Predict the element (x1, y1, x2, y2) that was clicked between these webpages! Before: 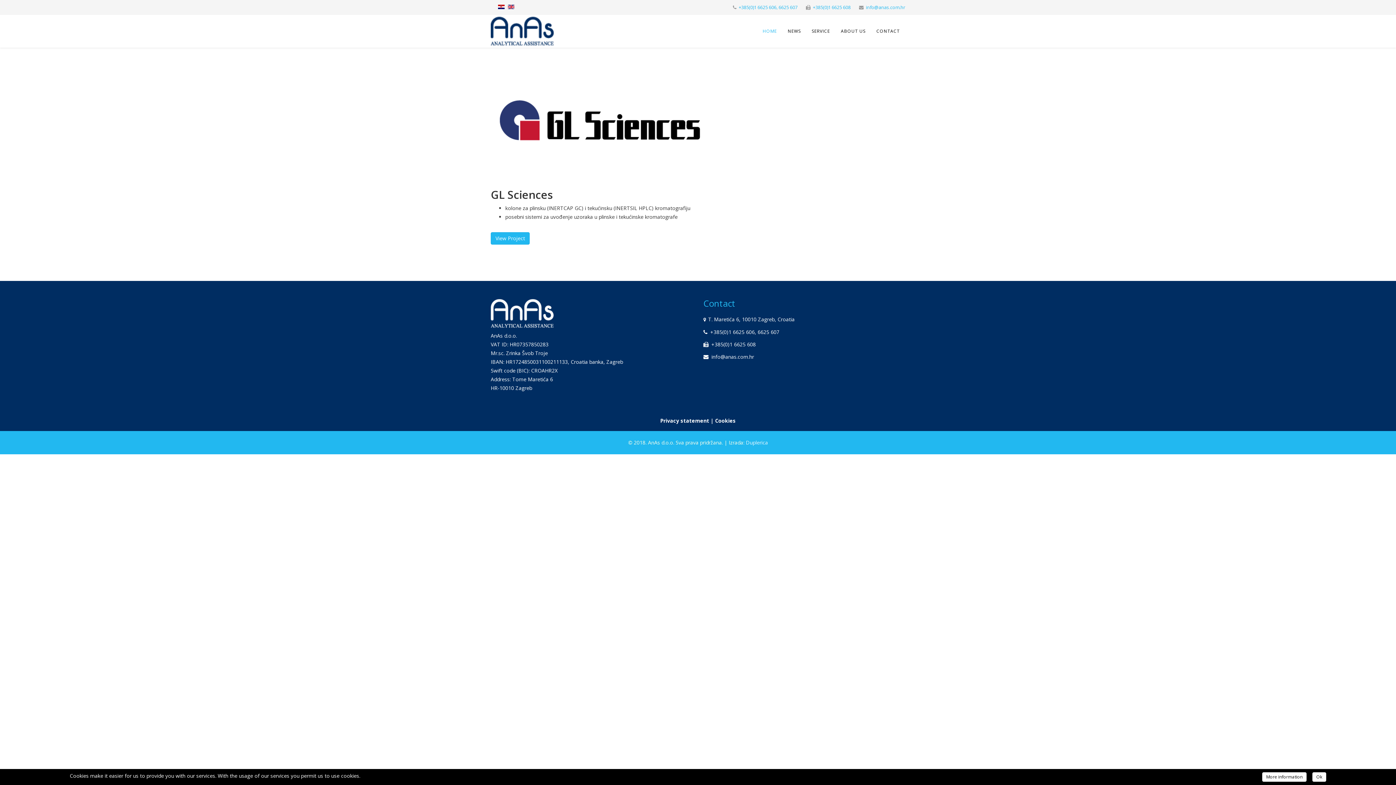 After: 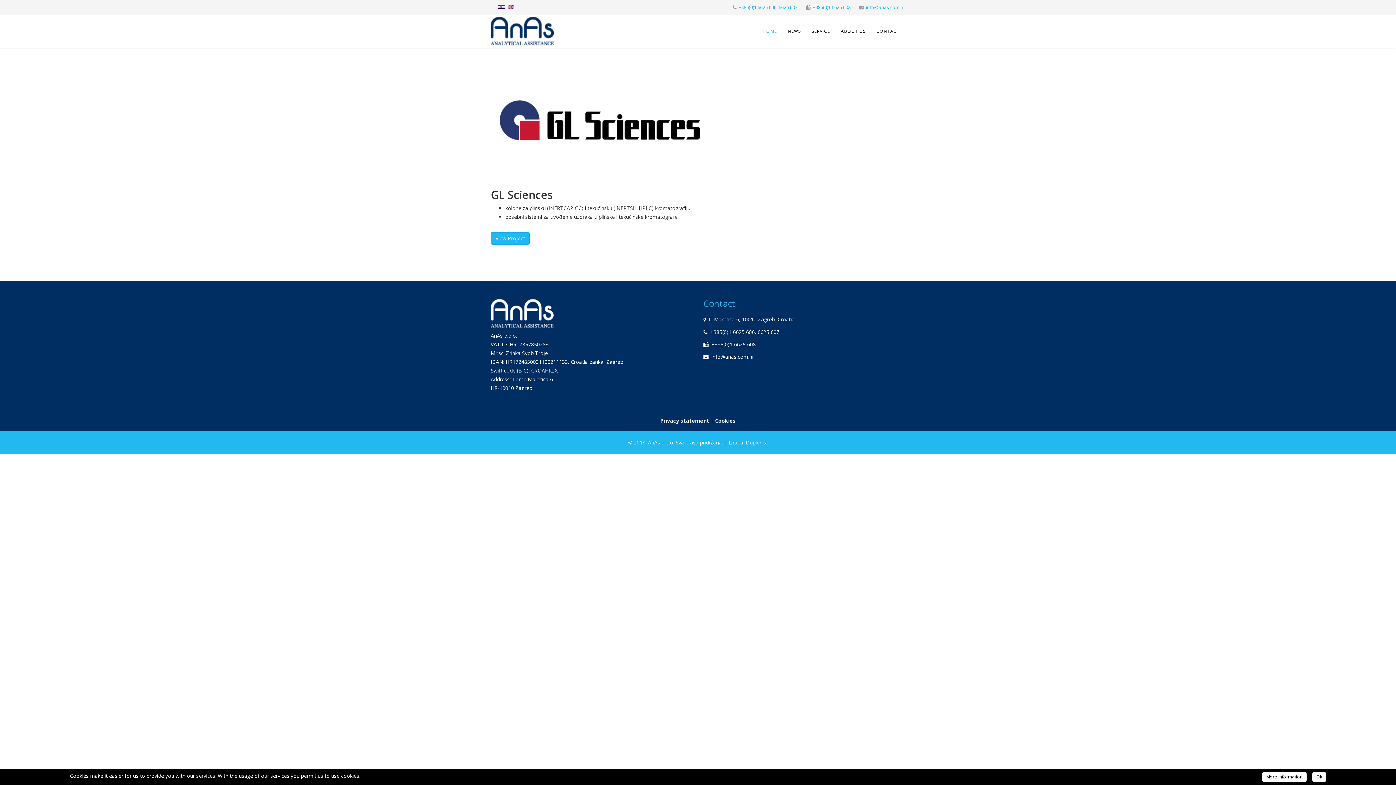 Action: bbox: (508, 4, 514, 9)